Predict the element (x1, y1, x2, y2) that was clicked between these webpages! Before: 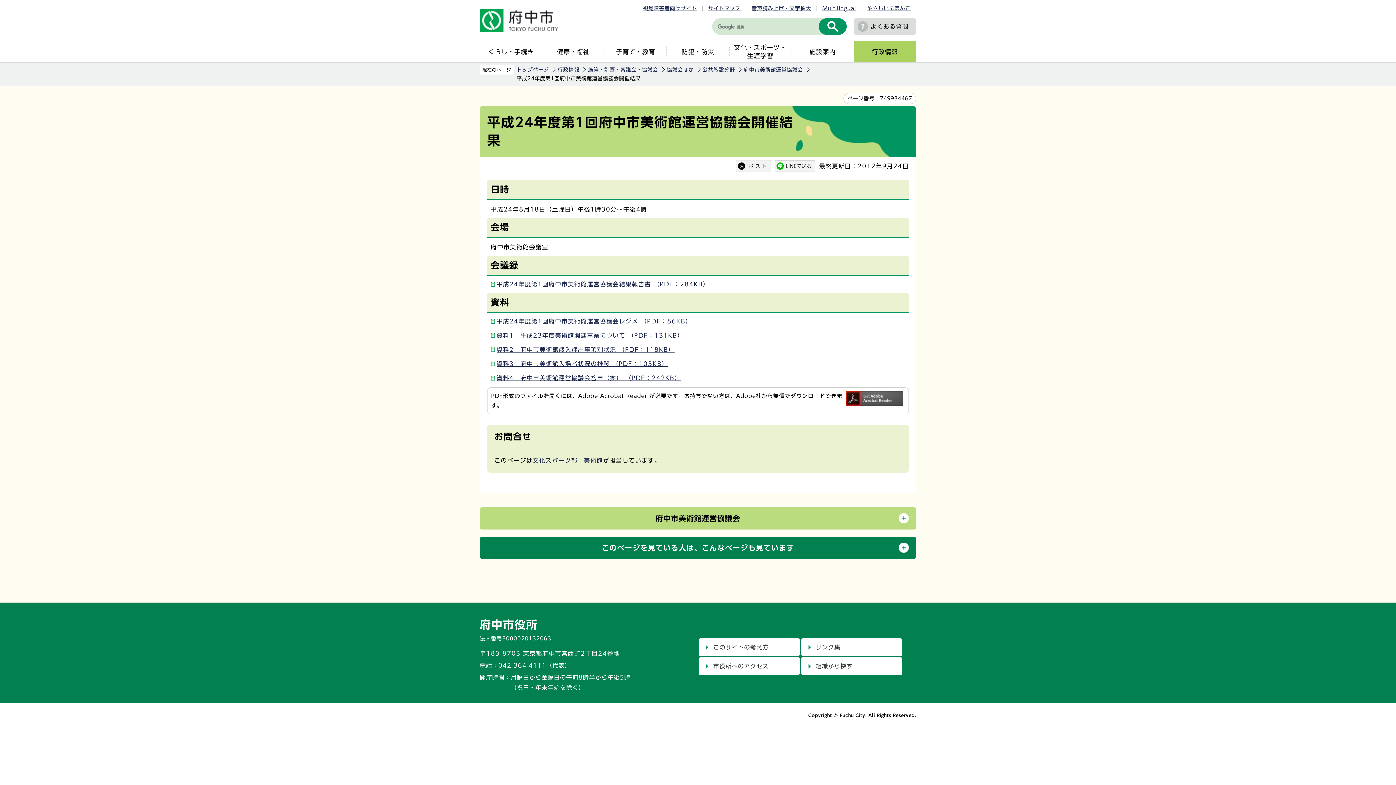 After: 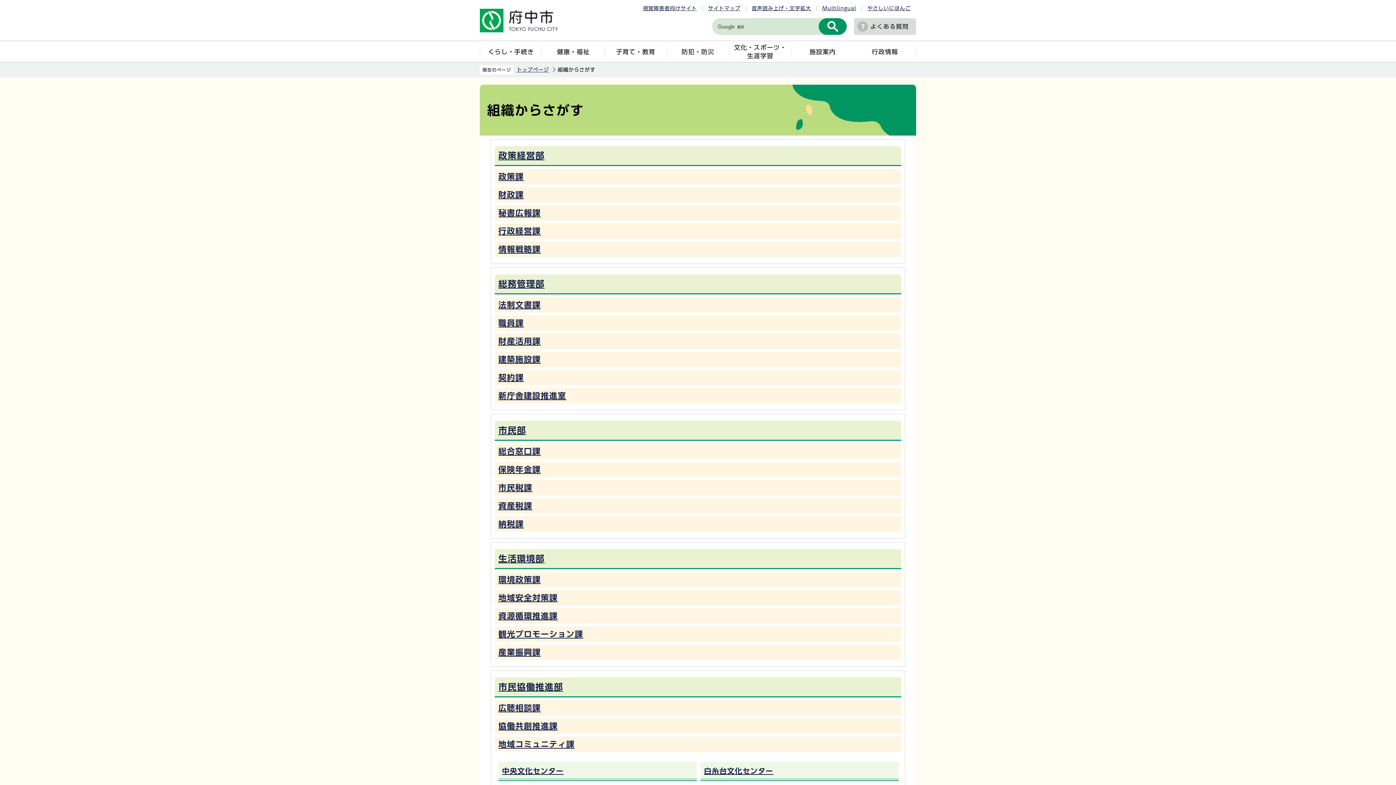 Action: label: 組織から探す bbox: (801, 657, 902, 675)